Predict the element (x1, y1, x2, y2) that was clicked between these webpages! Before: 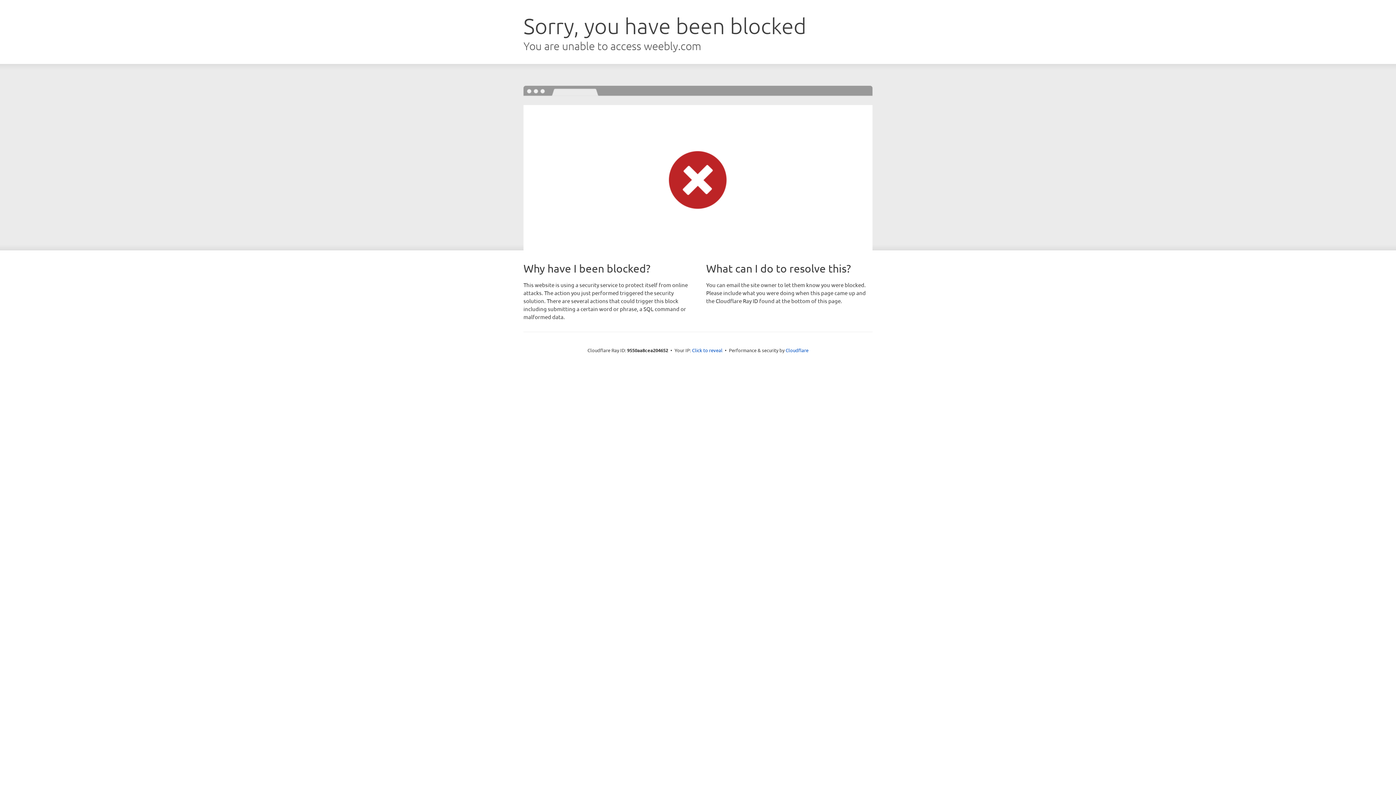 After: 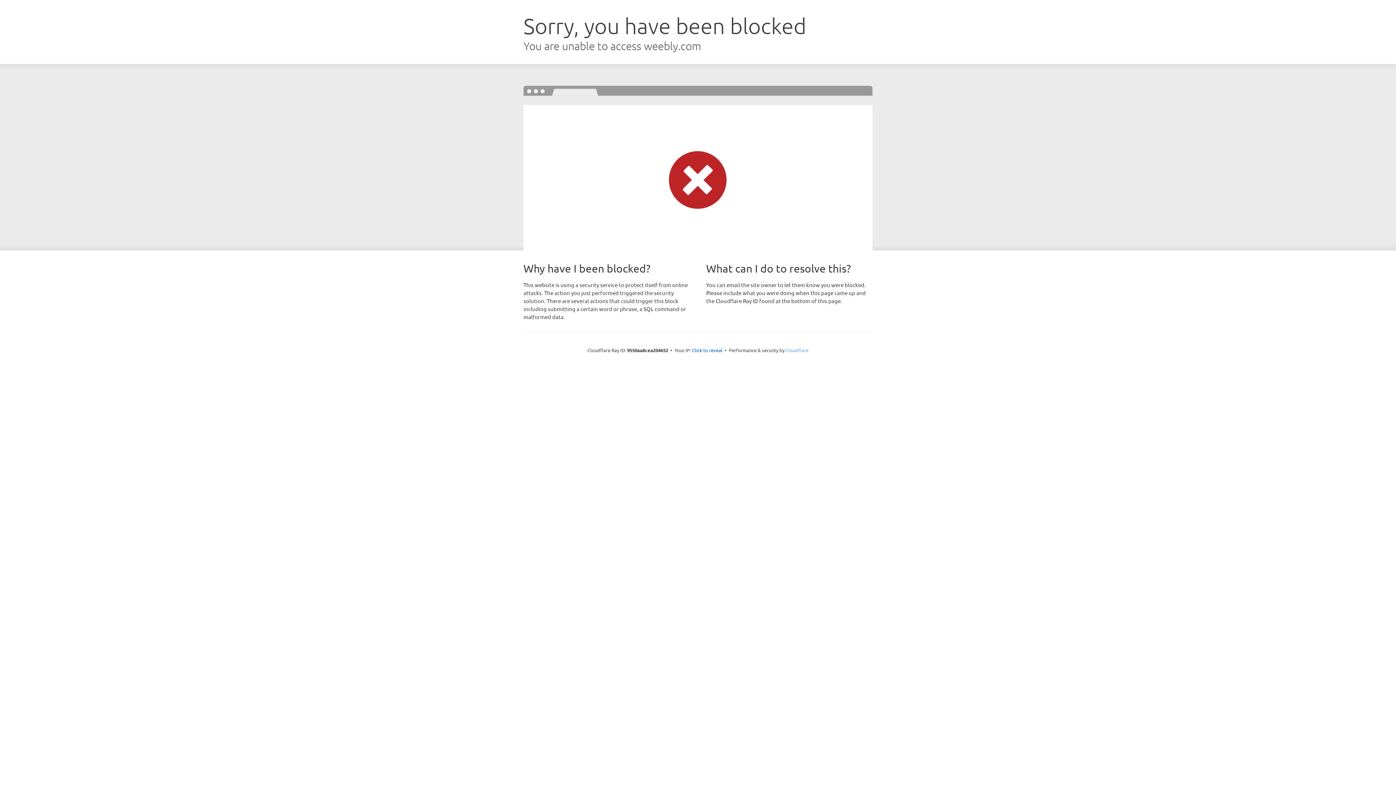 Action: label: Cloudflare bbox: (785, 347, 808, 353)